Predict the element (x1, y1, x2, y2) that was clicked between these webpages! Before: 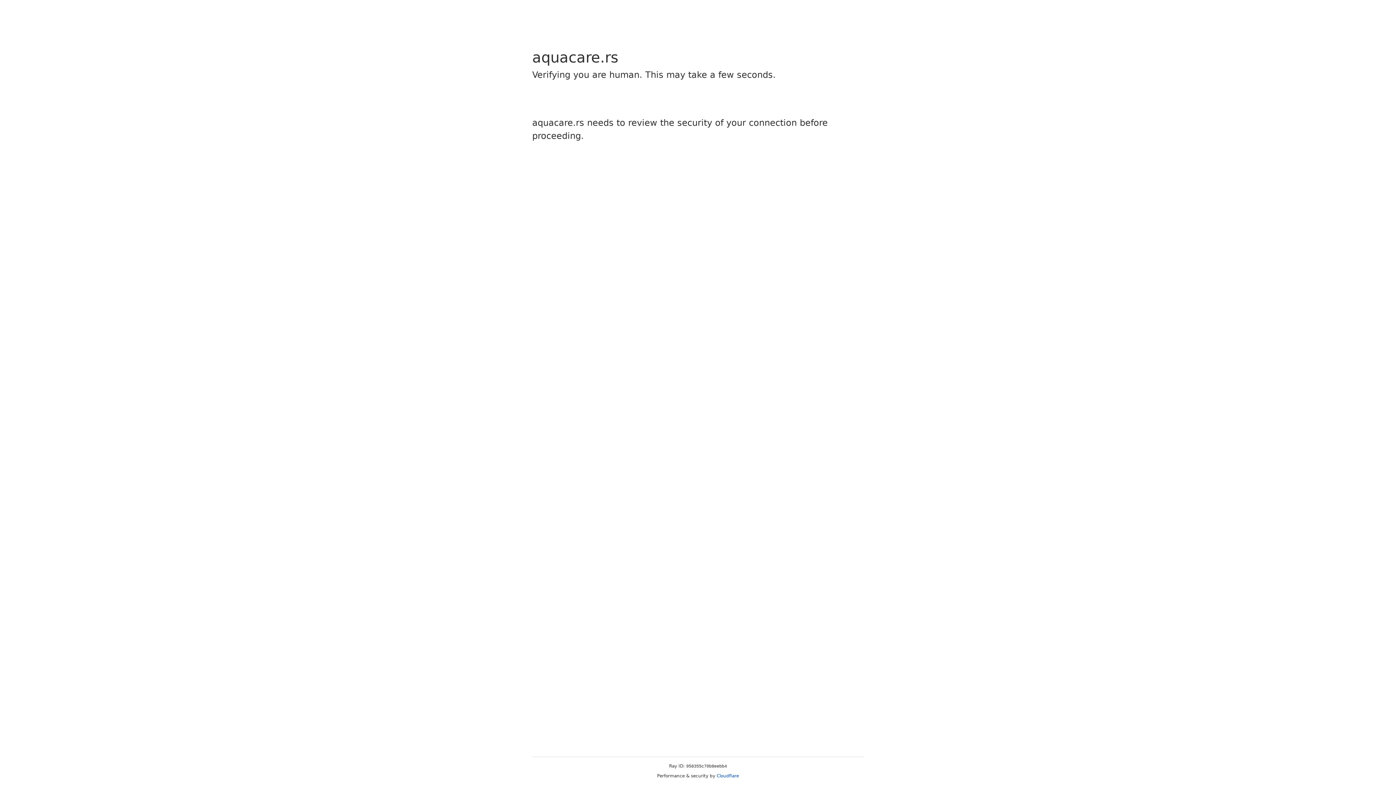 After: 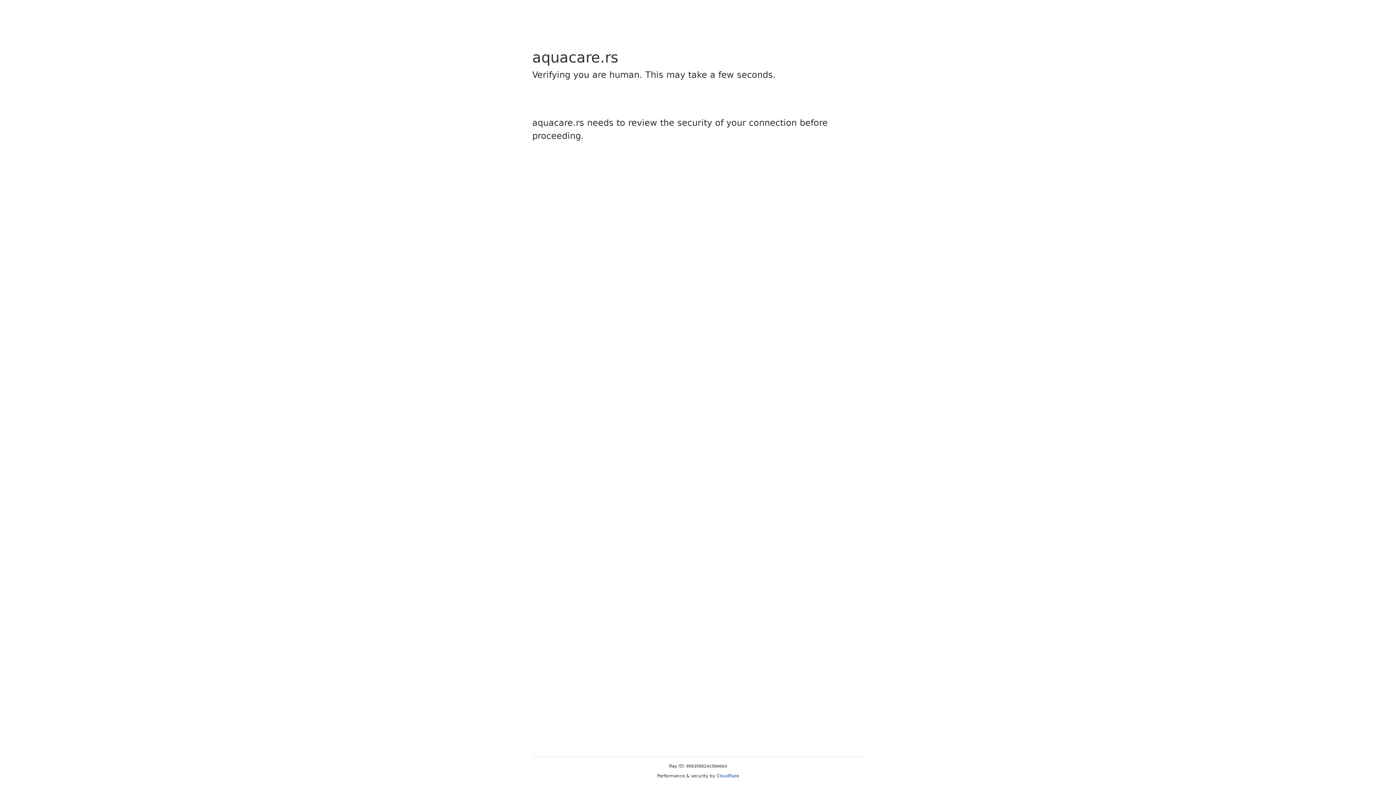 Action: label: Cloudflare bbox: (716, 773, 739, 778)